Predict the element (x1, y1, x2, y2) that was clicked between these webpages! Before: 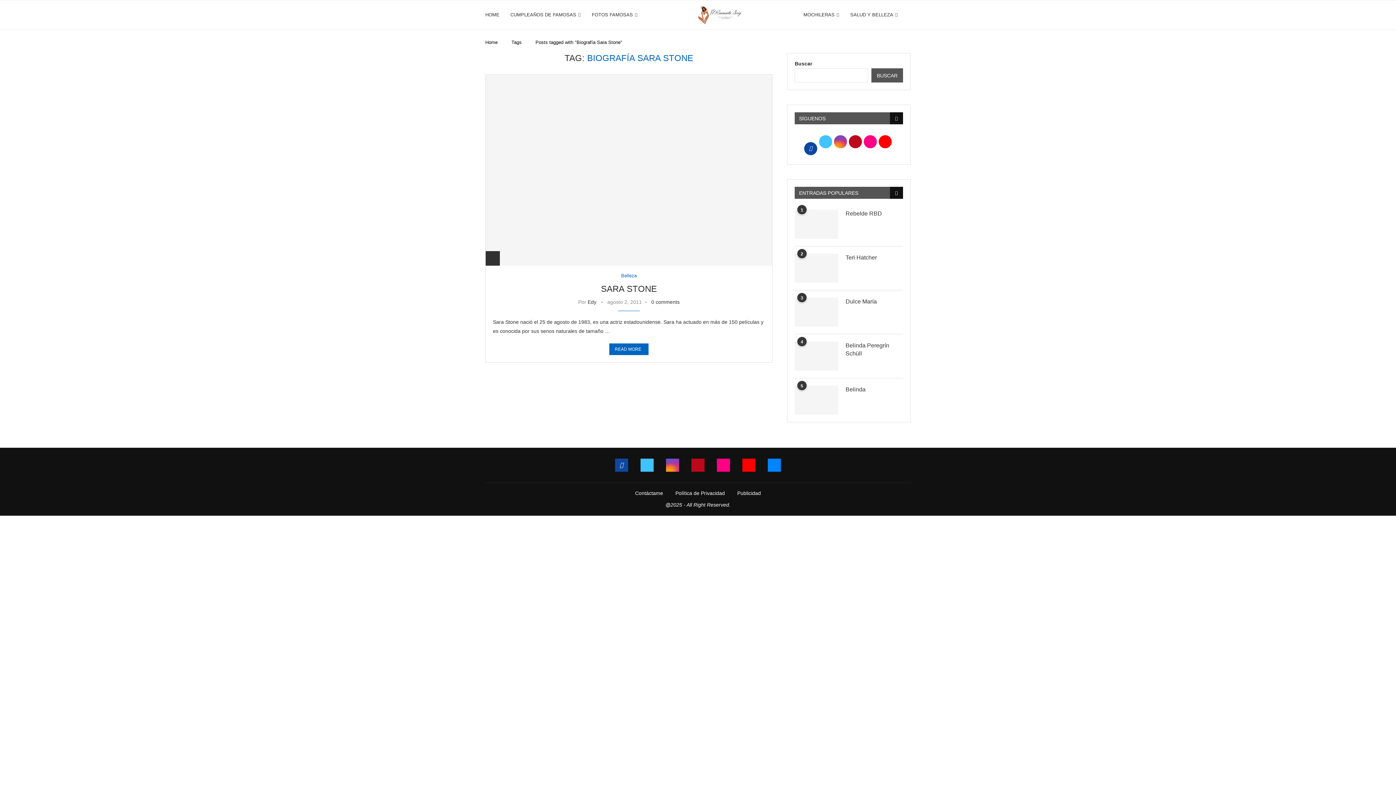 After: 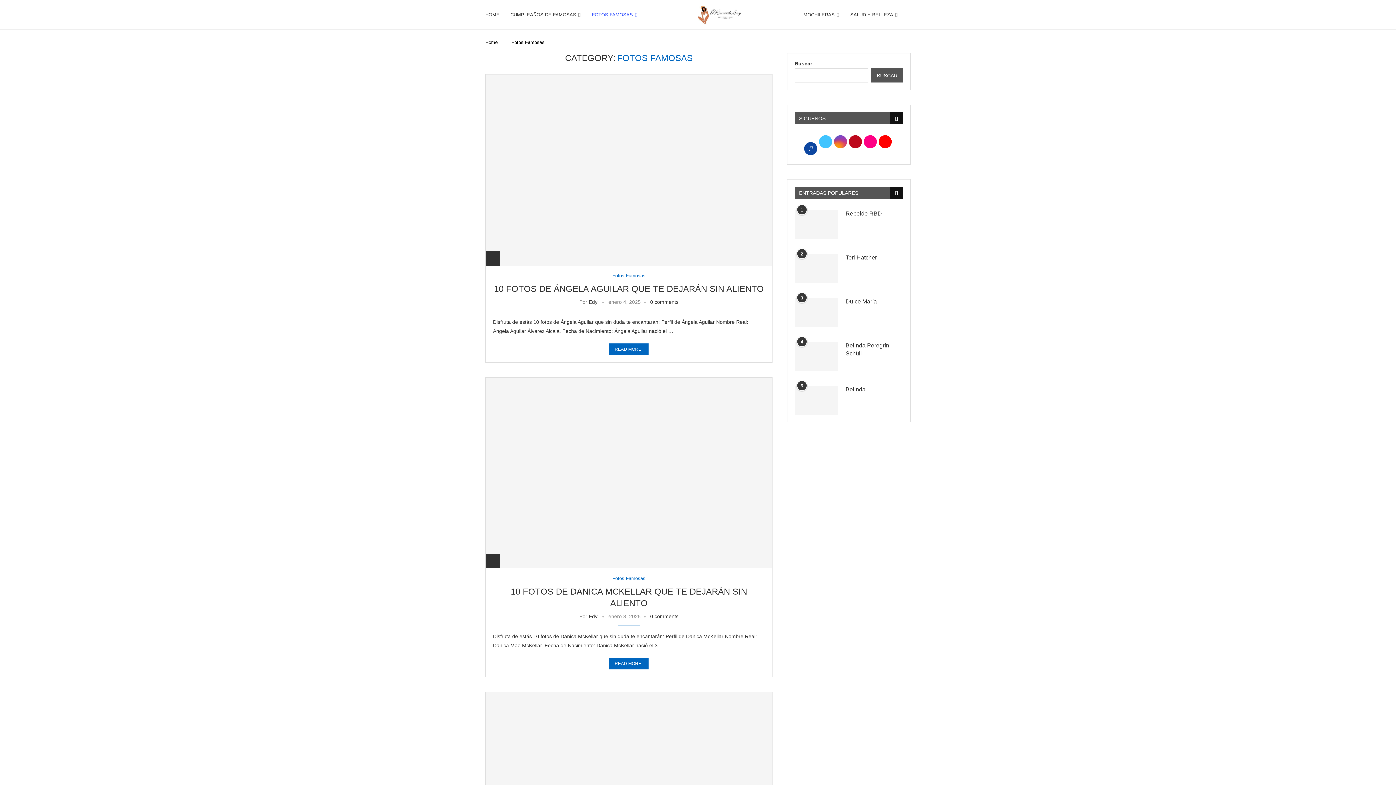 Action: label: FOTOS FAMOSAS bbox: (592, 0, 637, 29)